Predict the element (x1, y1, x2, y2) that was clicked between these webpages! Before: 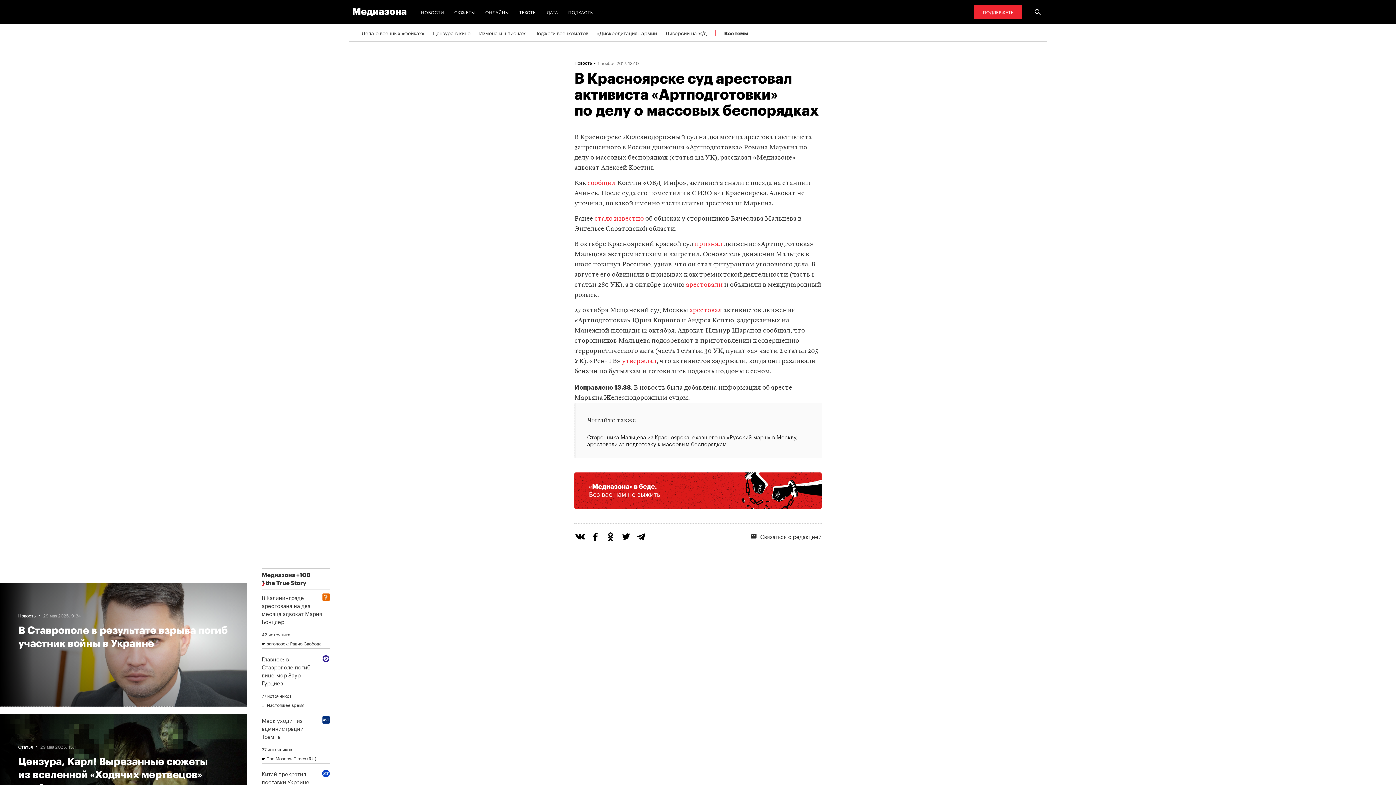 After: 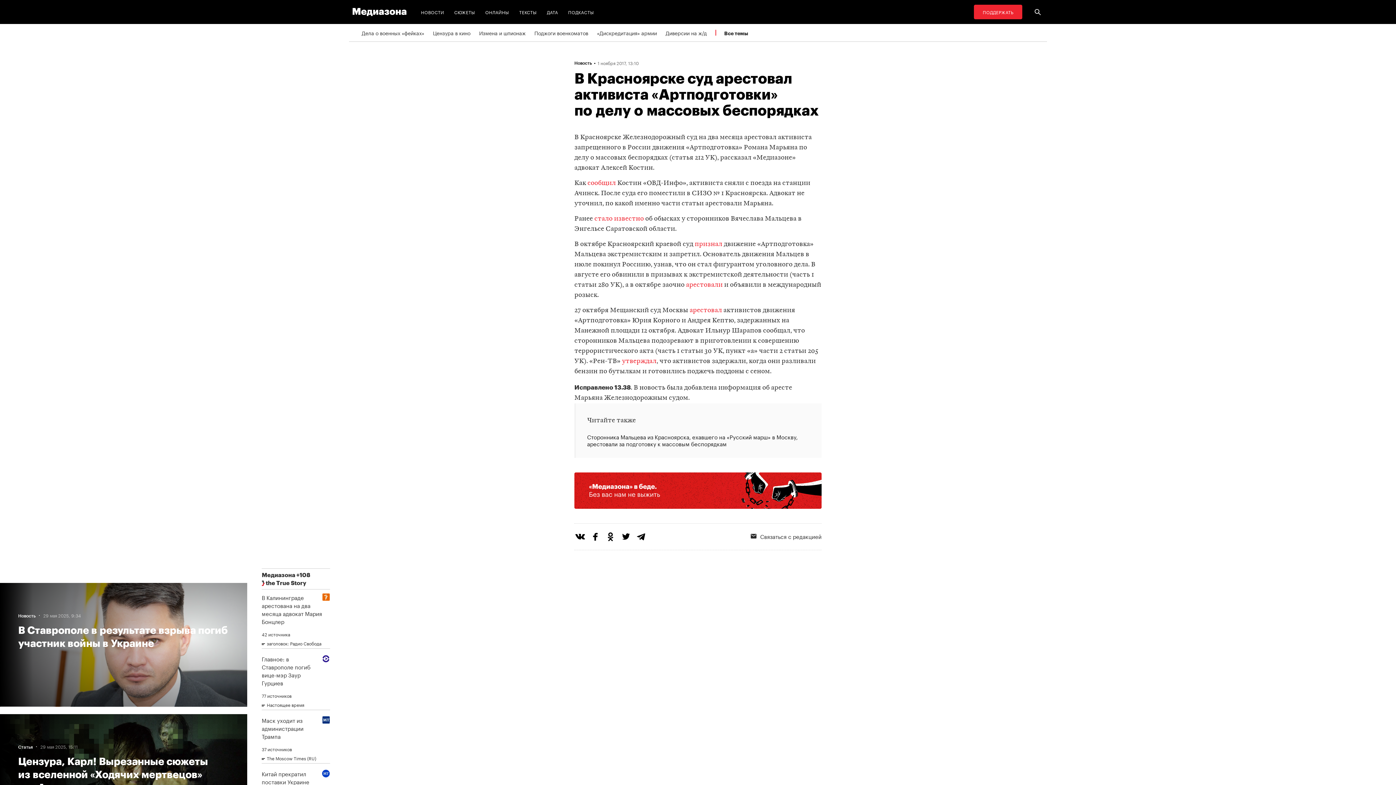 Action: bbox: (605, 531, 620, 546)